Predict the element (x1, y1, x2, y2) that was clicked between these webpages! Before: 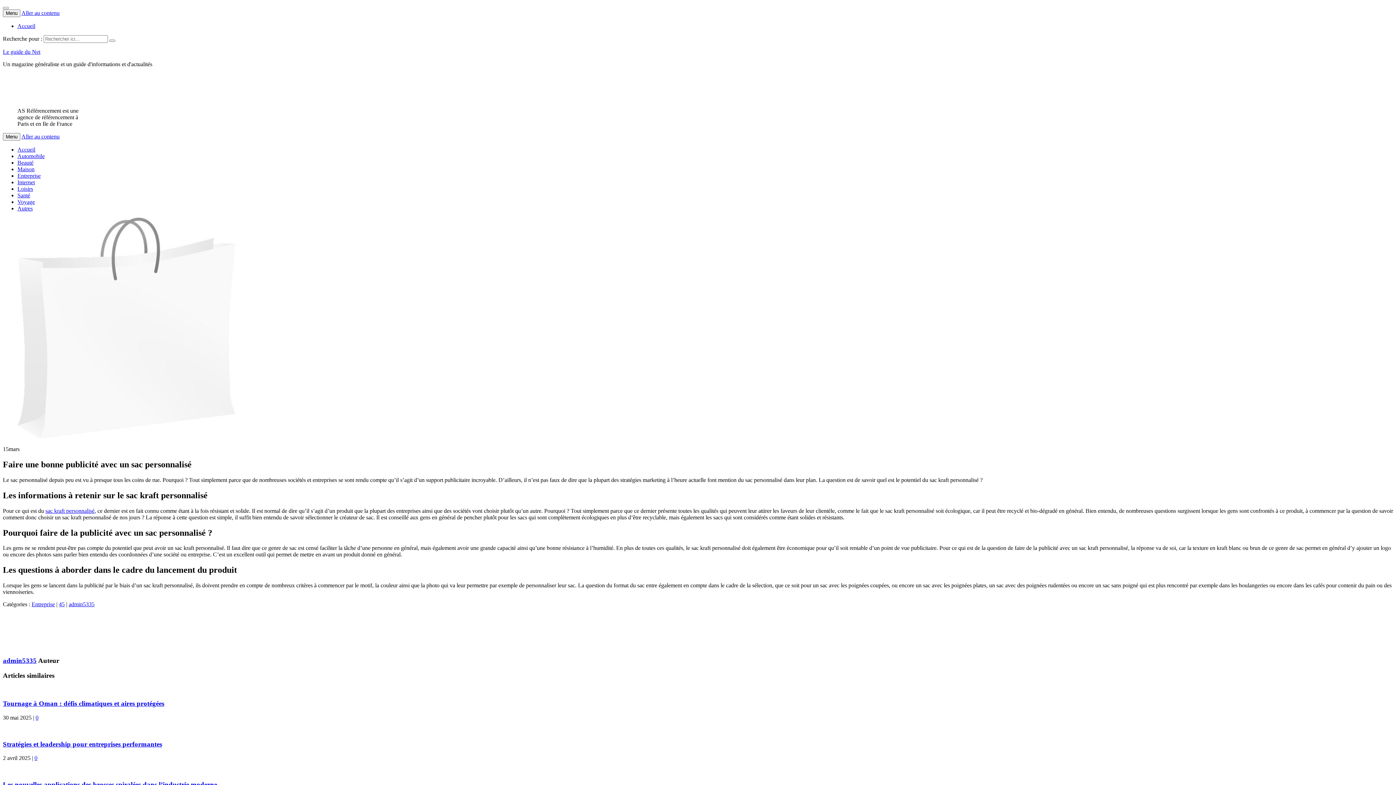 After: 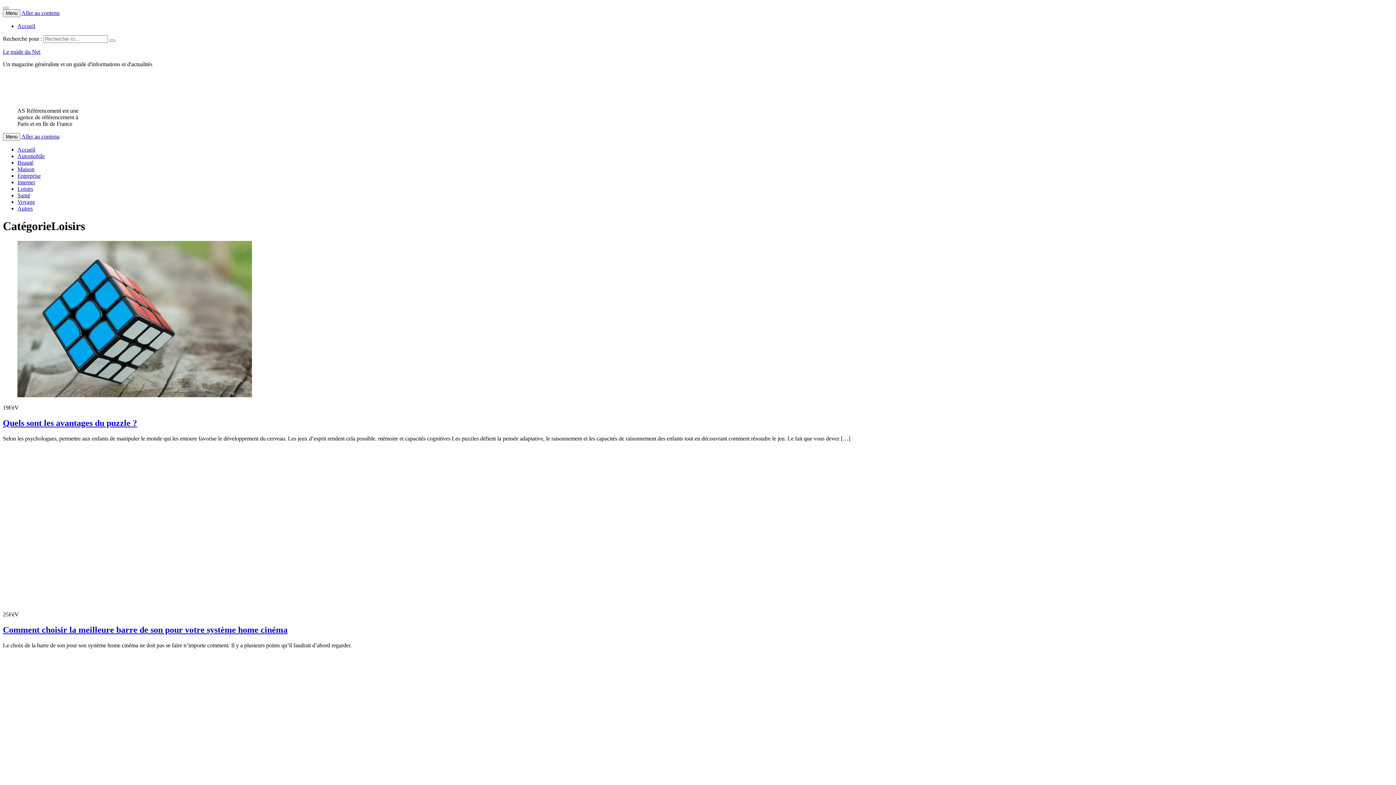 Action: bbox: (17, 185, 33, 192) label: Loisirs